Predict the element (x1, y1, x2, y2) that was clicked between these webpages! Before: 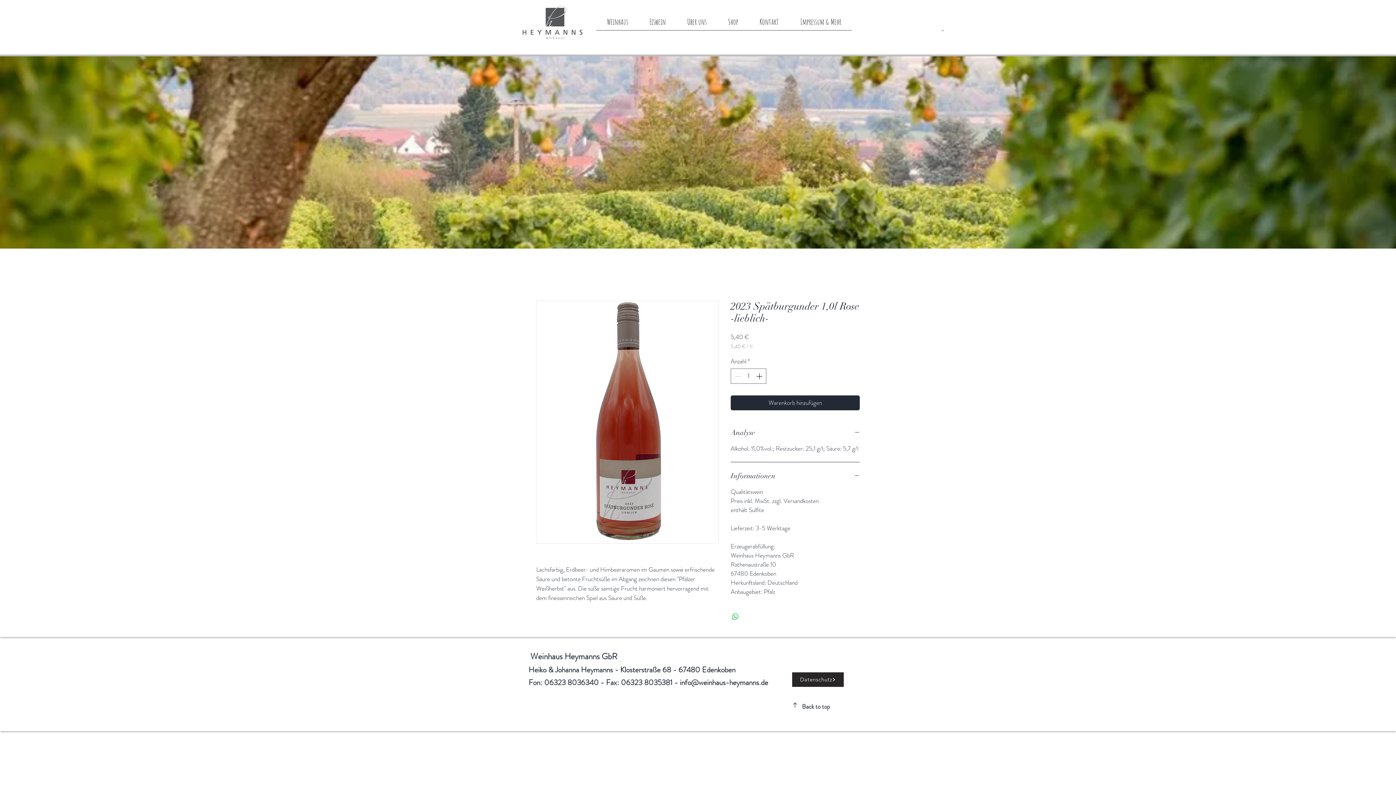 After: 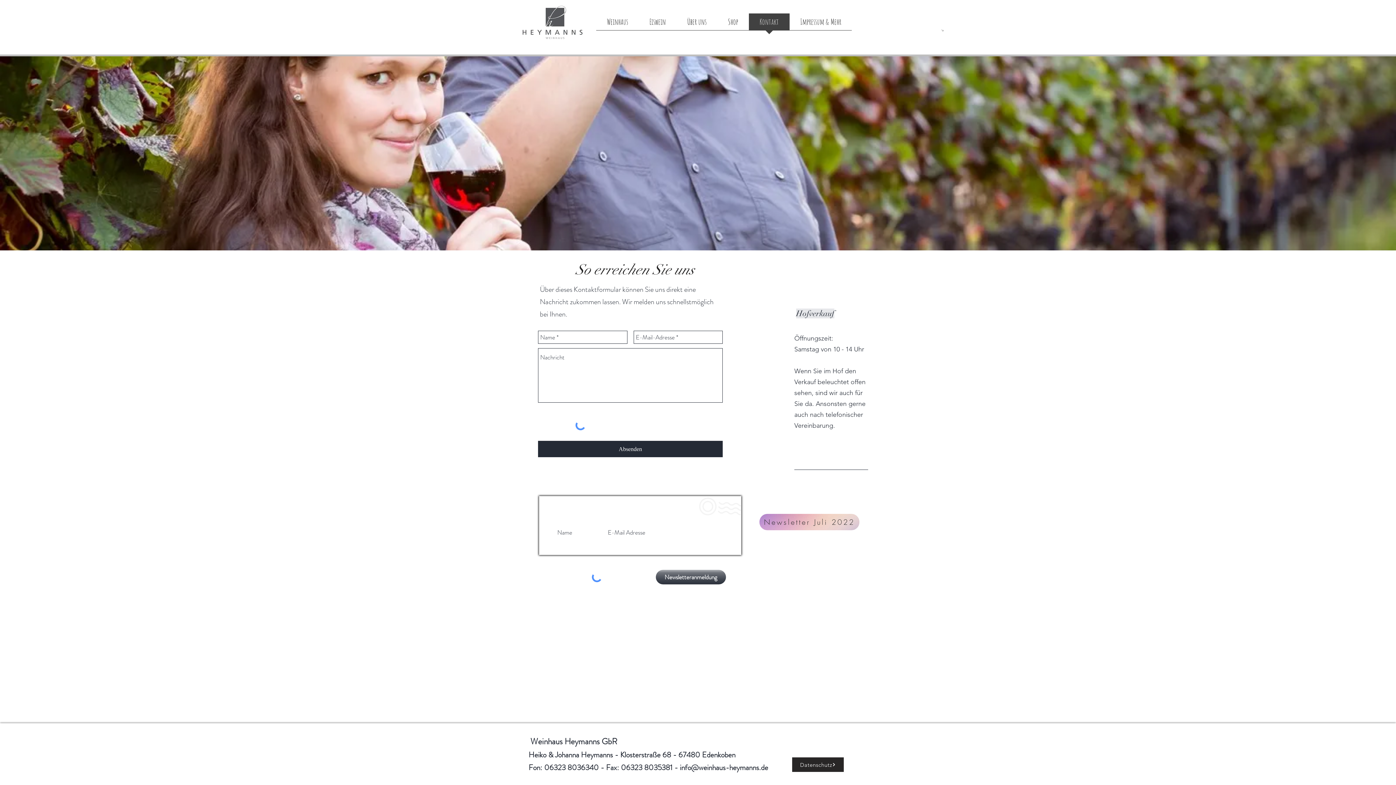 Action: bbox: (749, 13, 789, 34) label: Kontakt